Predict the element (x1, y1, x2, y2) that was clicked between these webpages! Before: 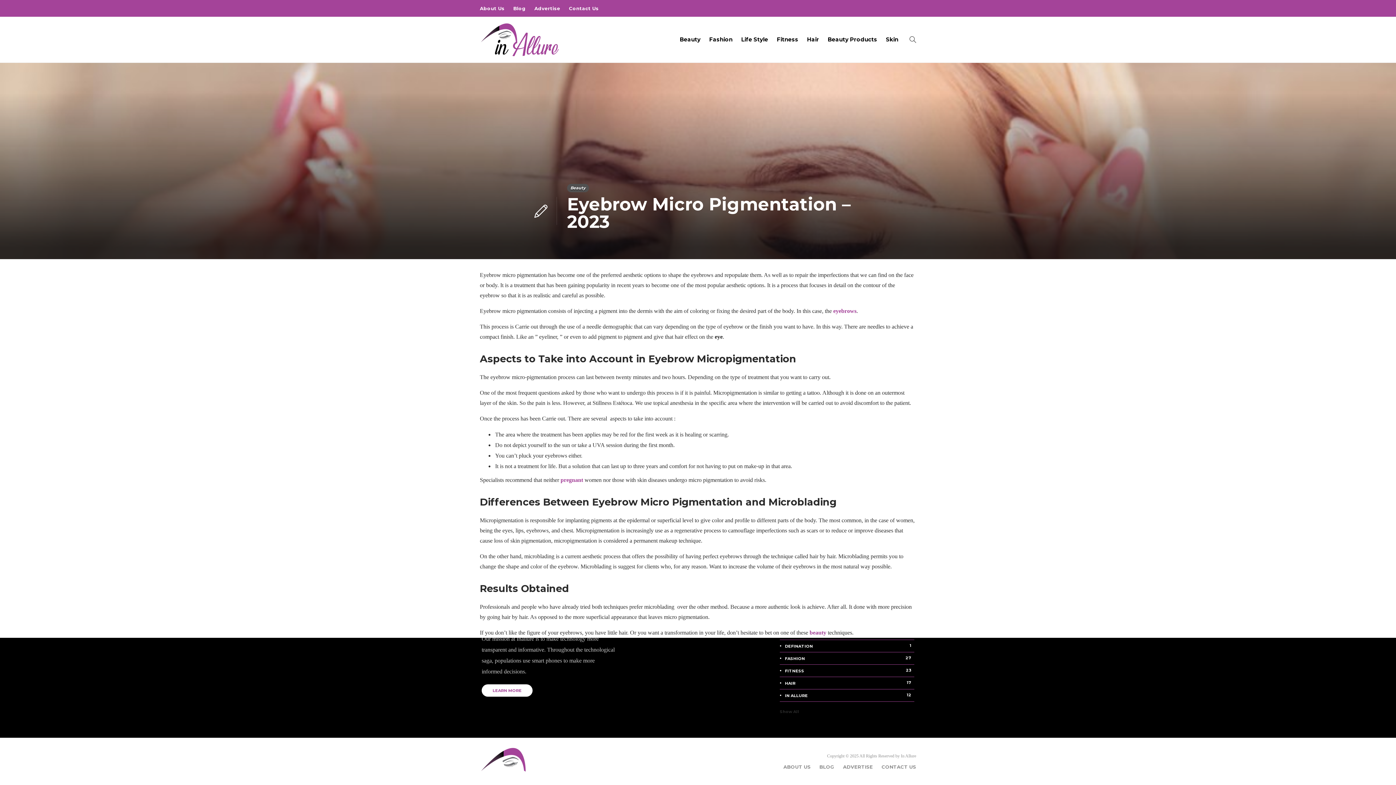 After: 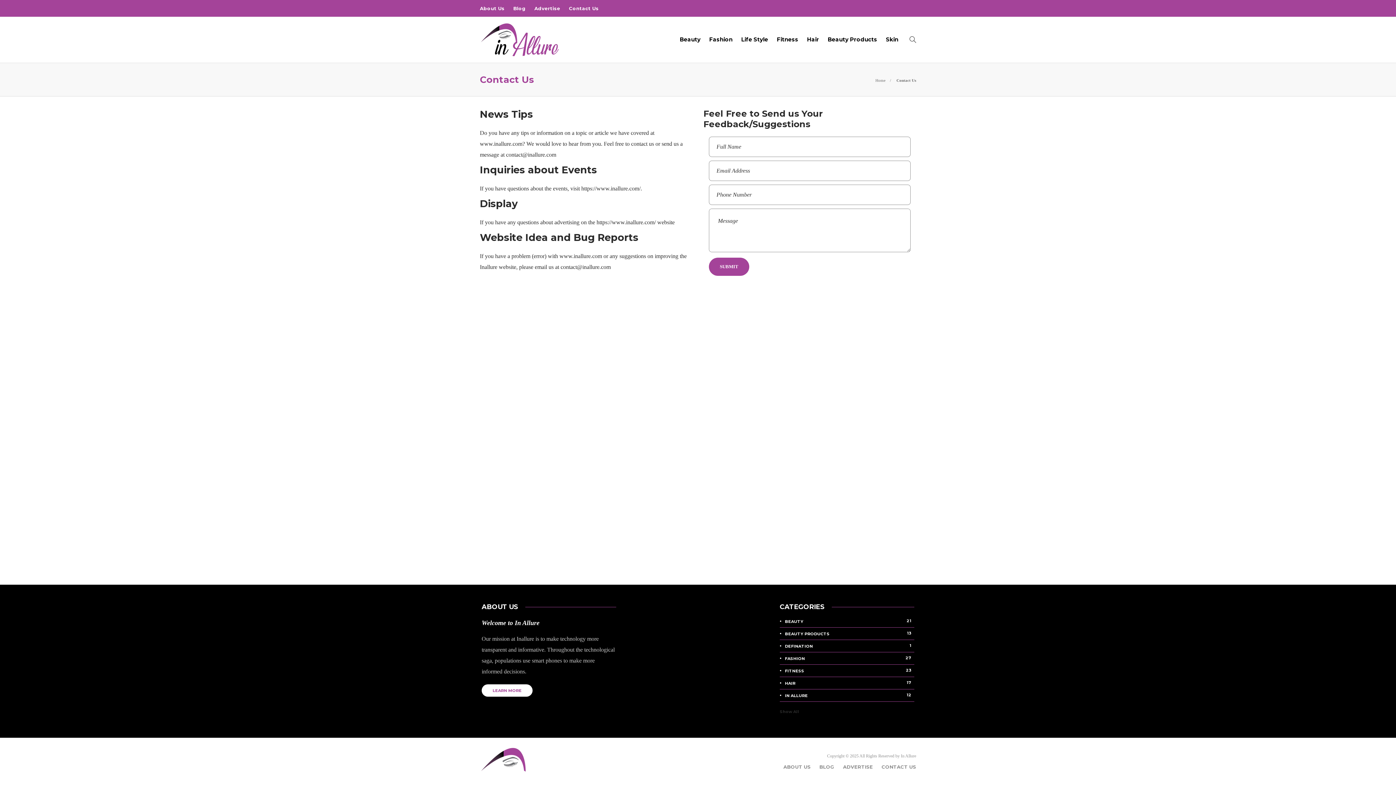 Action: label: Contact Us bbox: (569, 1, 598, 15)